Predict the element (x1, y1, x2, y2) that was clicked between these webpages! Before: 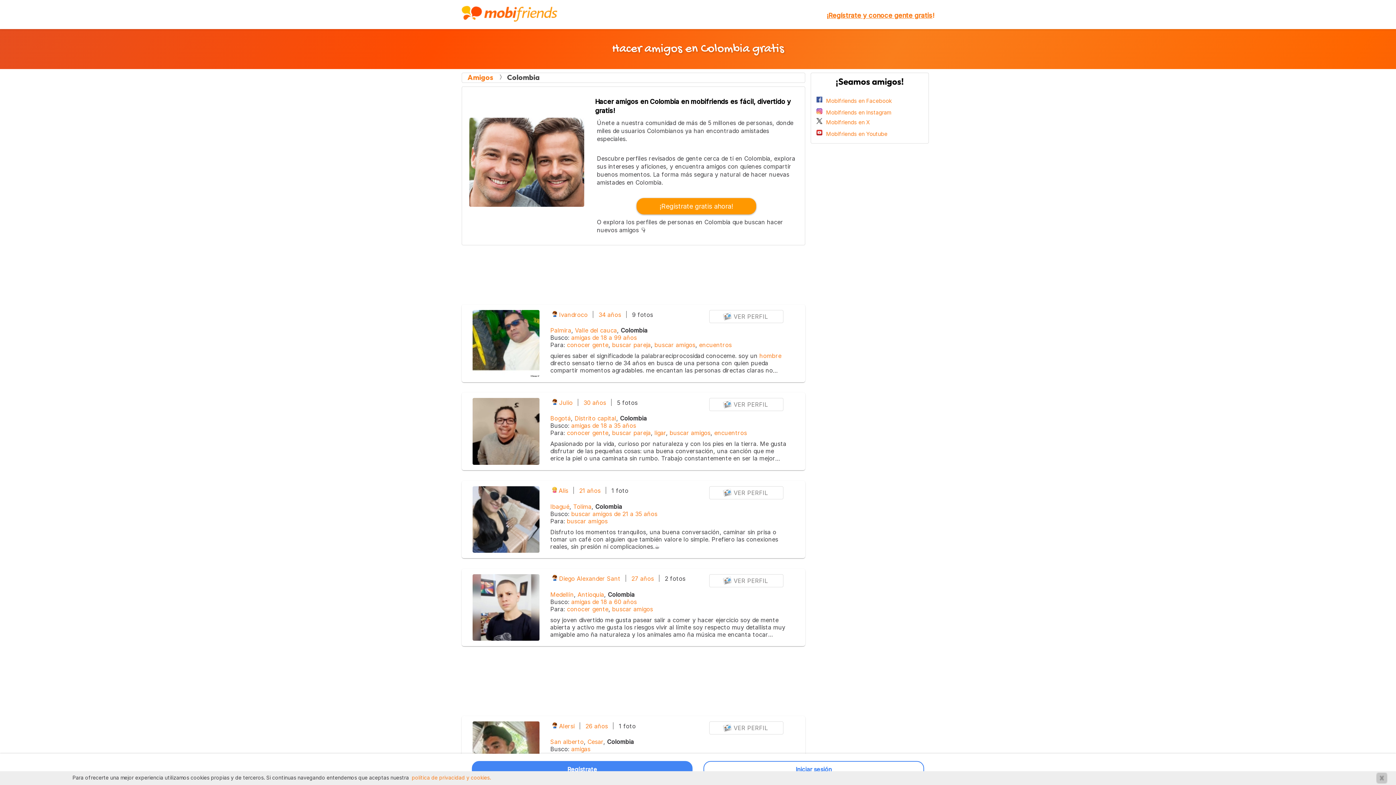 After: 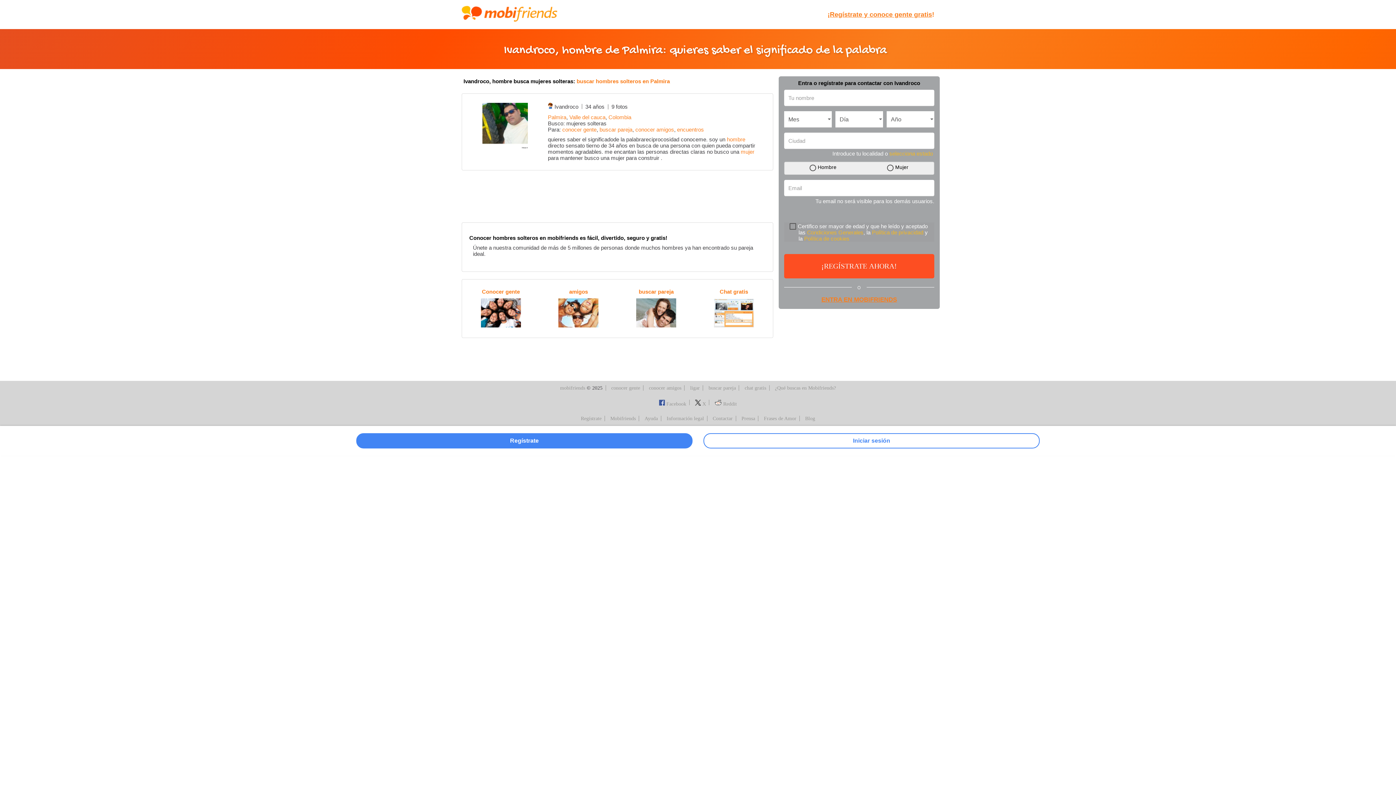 Action: label: VER PERFIL bbox: (709, 310, 783, 323)